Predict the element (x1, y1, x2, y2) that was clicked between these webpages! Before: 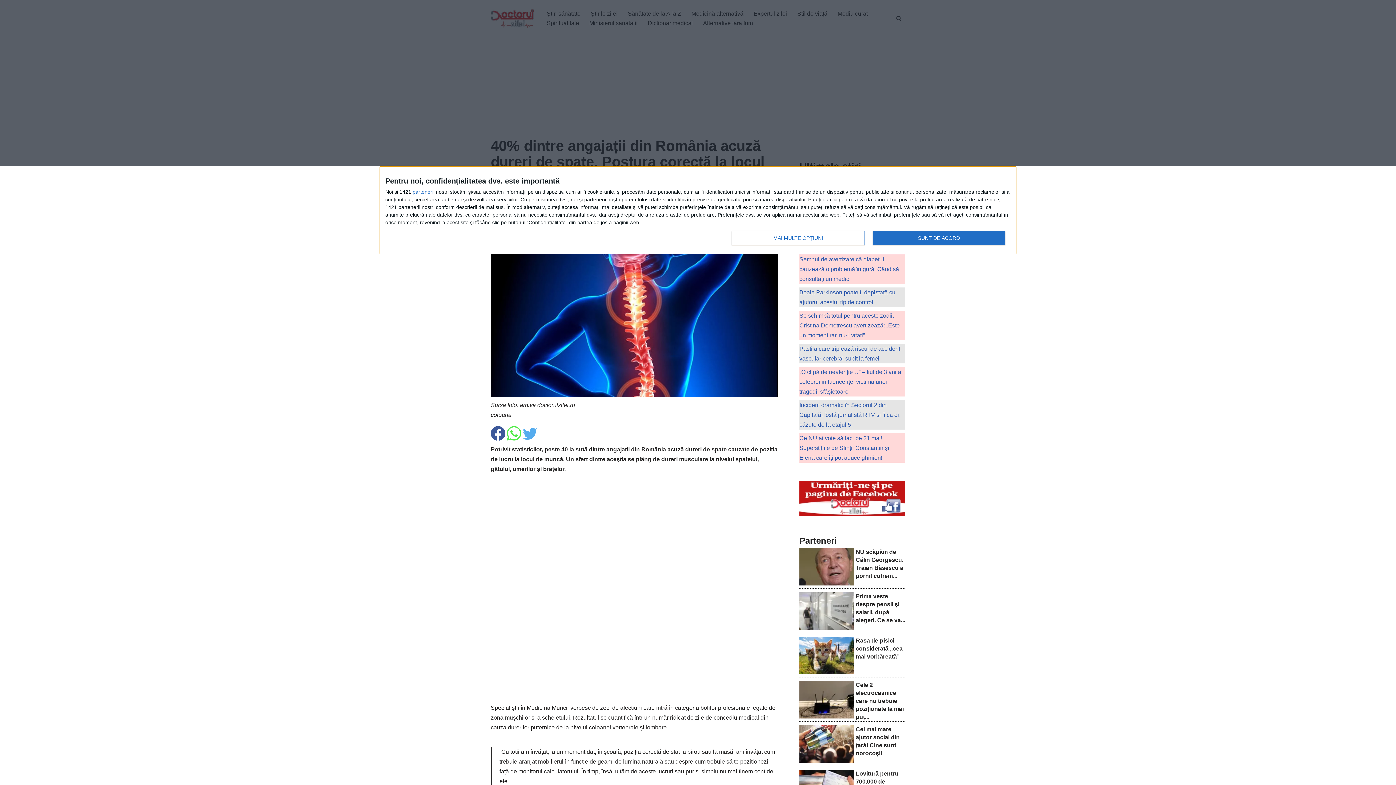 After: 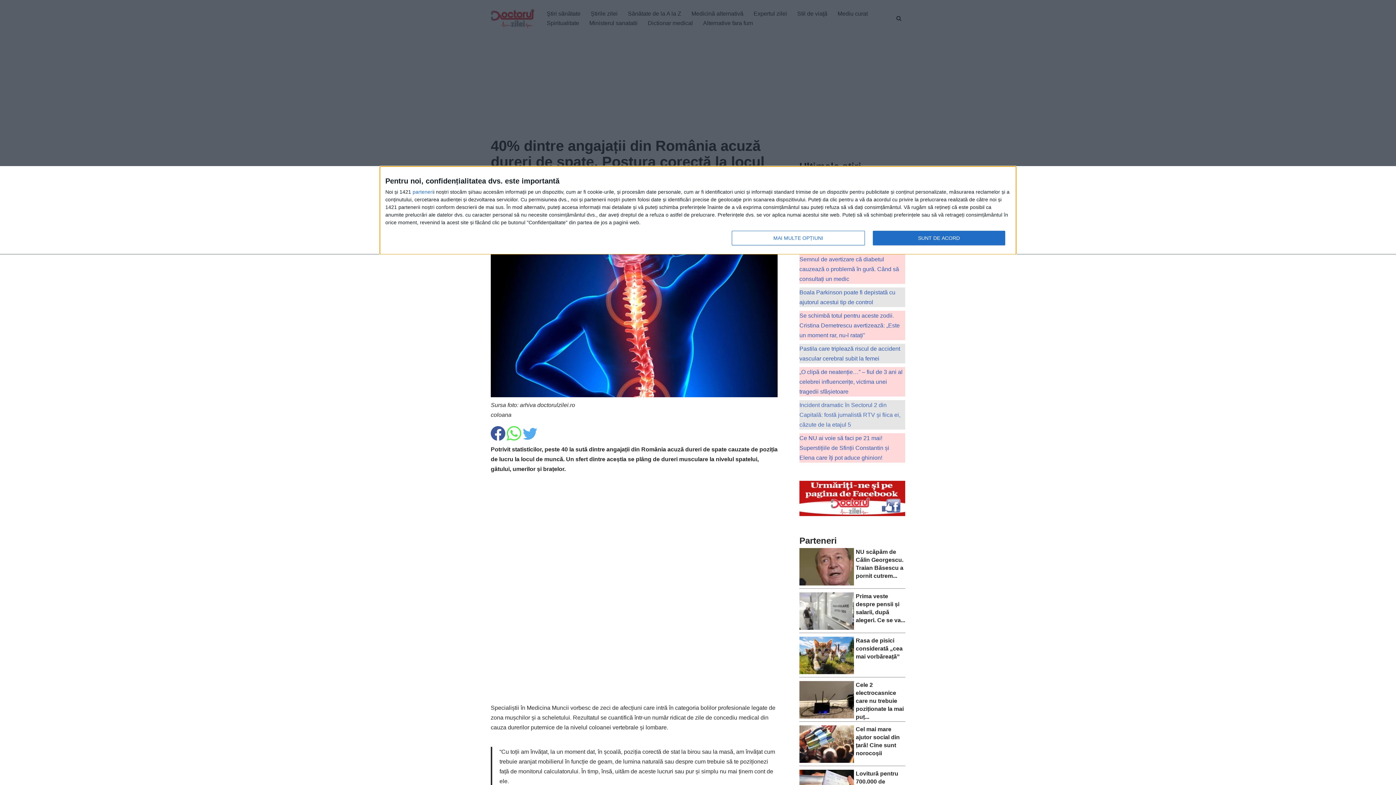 Action: label: Incident dramatic în Sectorul 2 din Capitală: fostă jurnalistă RTV și fiica ei, căzute de la etajul 5 bbox: (799, 402, 900, 427)